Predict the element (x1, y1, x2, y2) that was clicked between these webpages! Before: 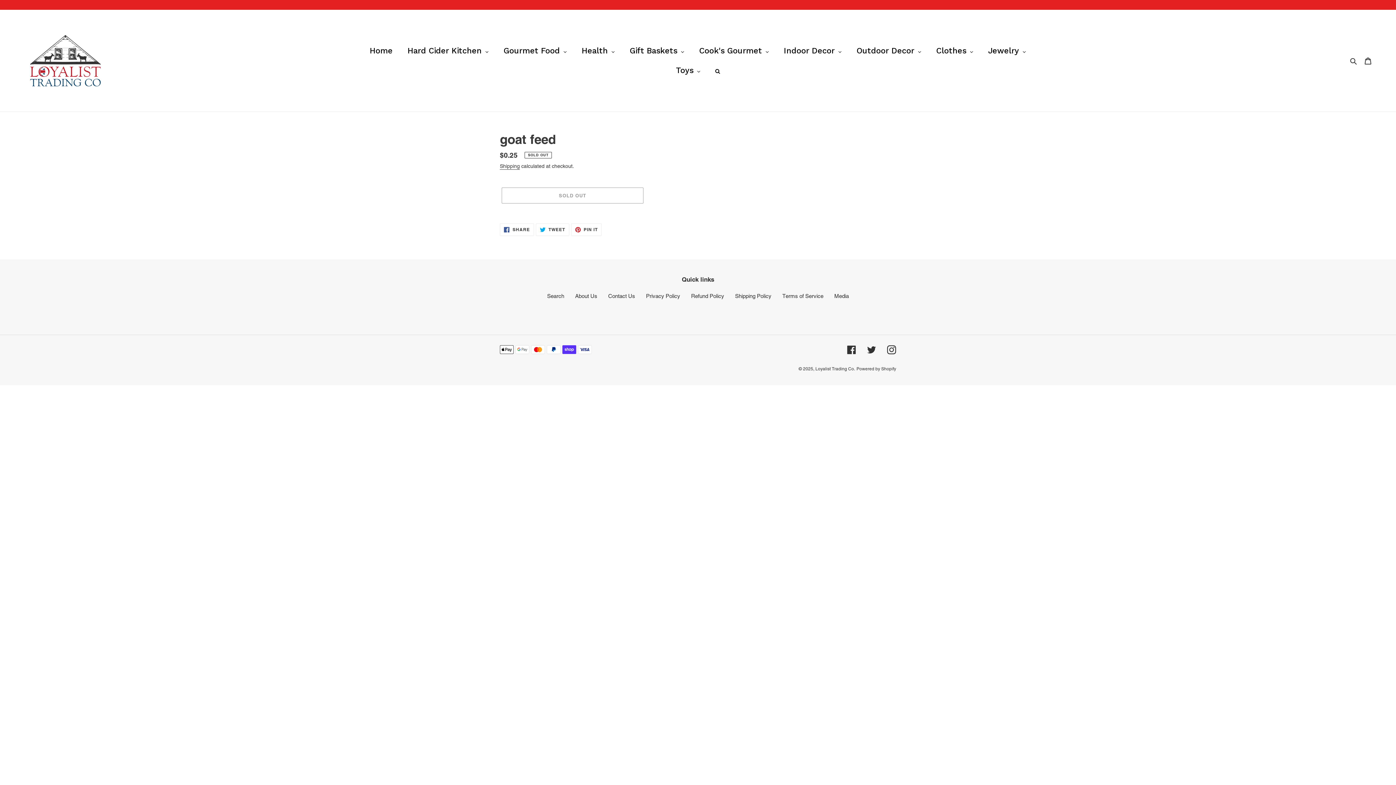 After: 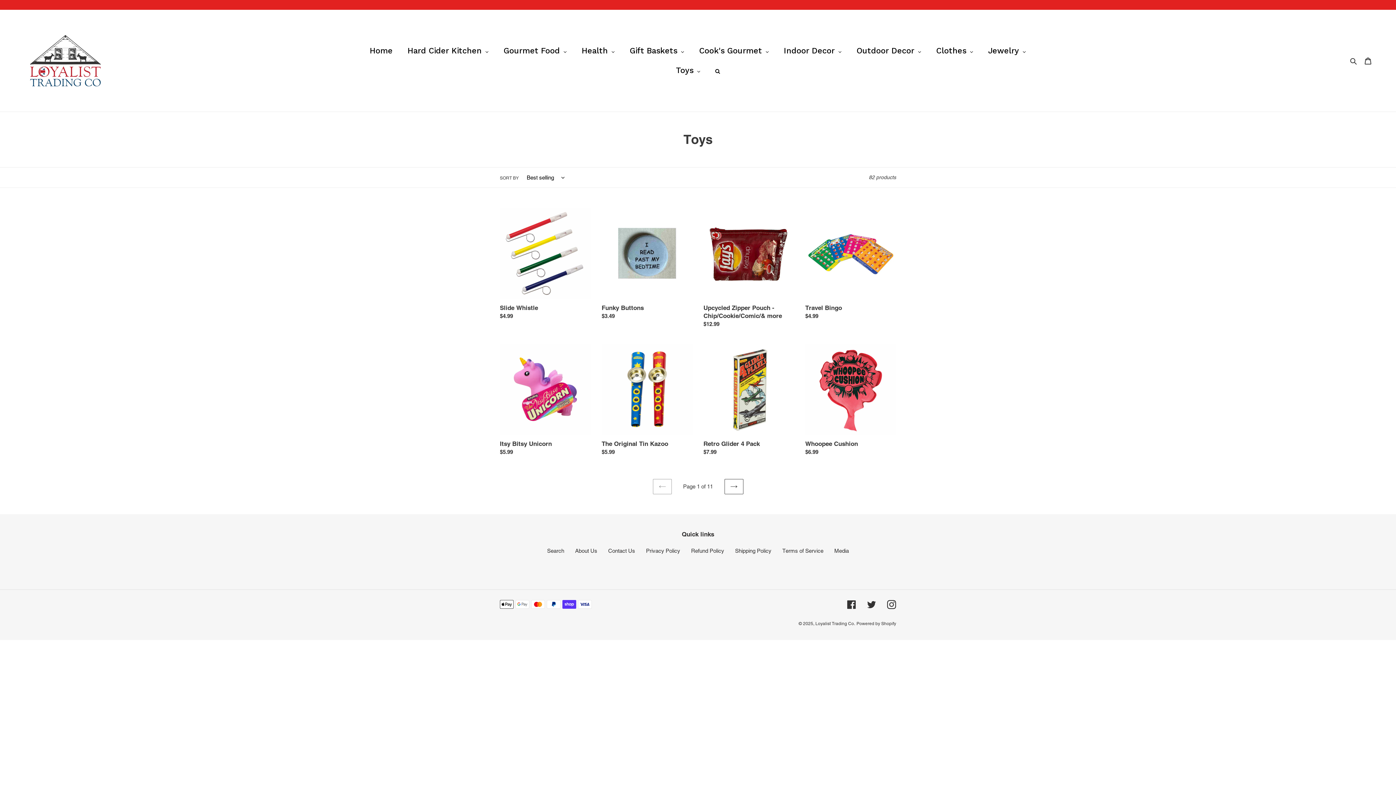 Action: label: Toys bbox: (668, 60, 707, 80)